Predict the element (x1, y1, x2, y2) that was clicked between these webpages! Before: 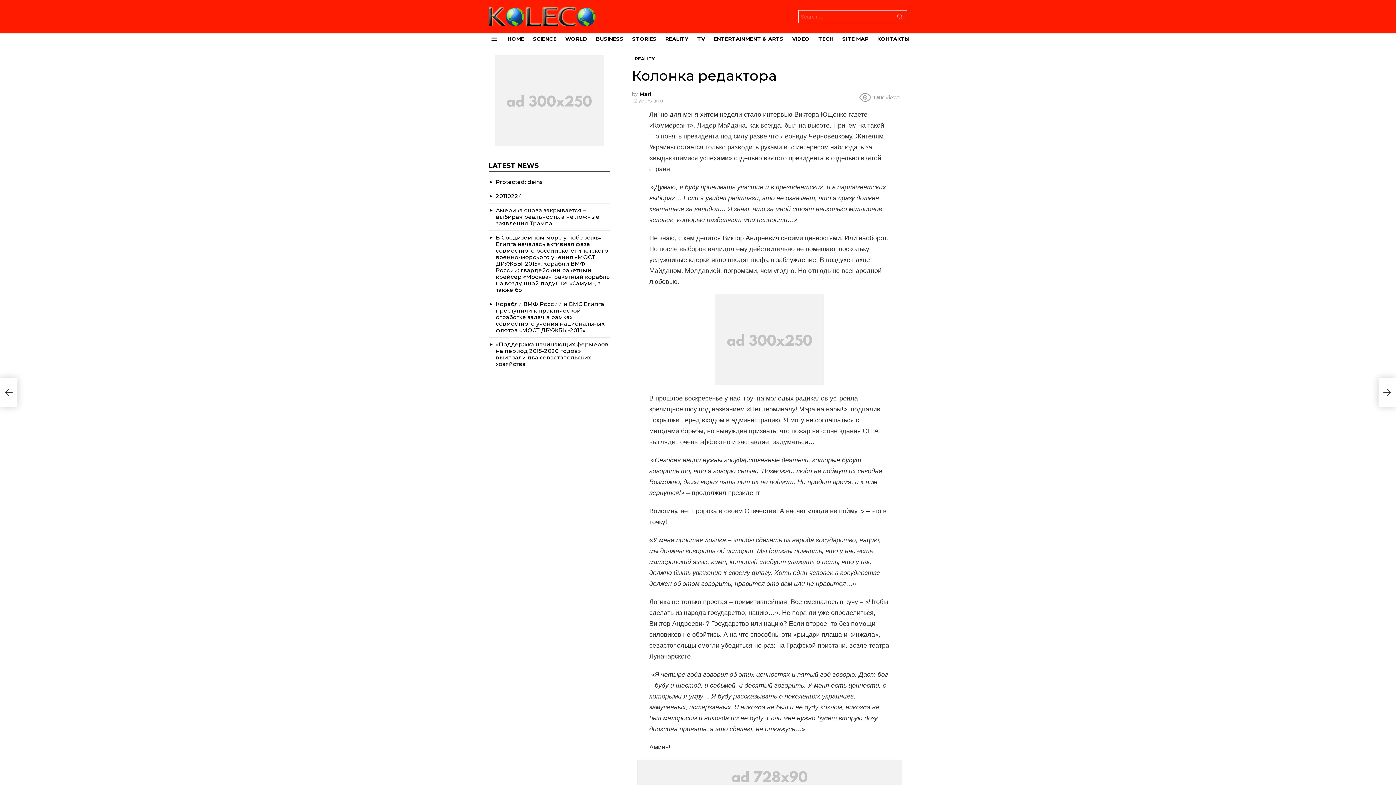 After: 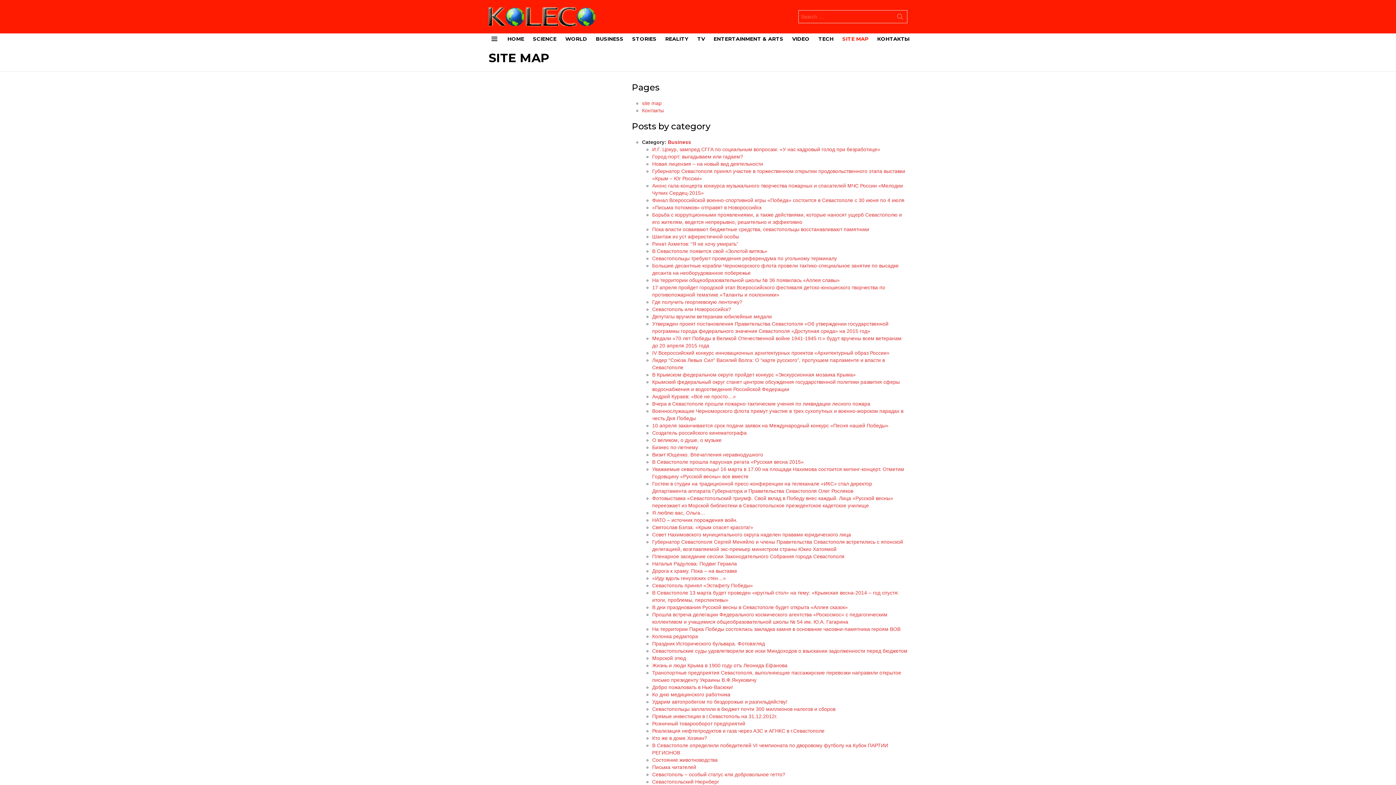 Action: bbox: (838, 33, 872, 44) label: SITE MAP